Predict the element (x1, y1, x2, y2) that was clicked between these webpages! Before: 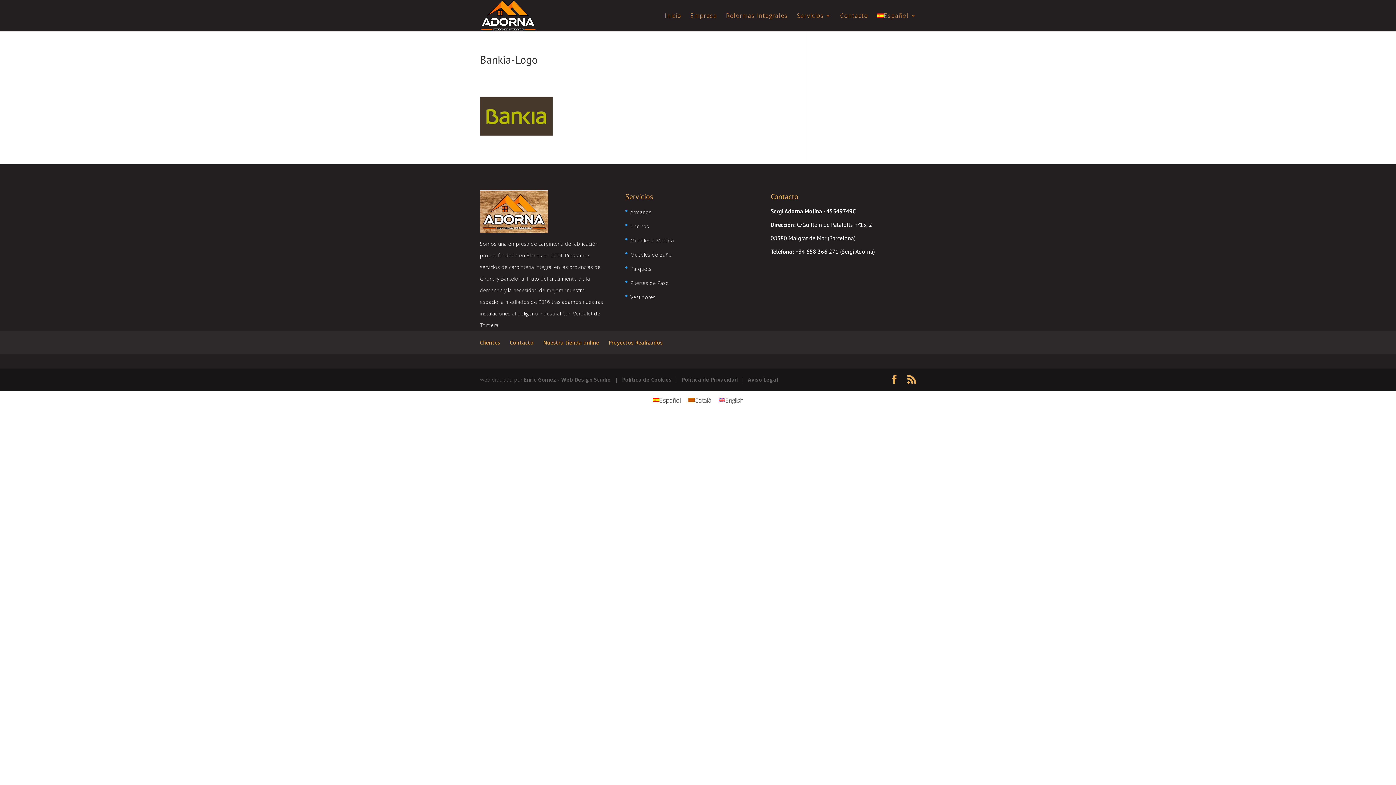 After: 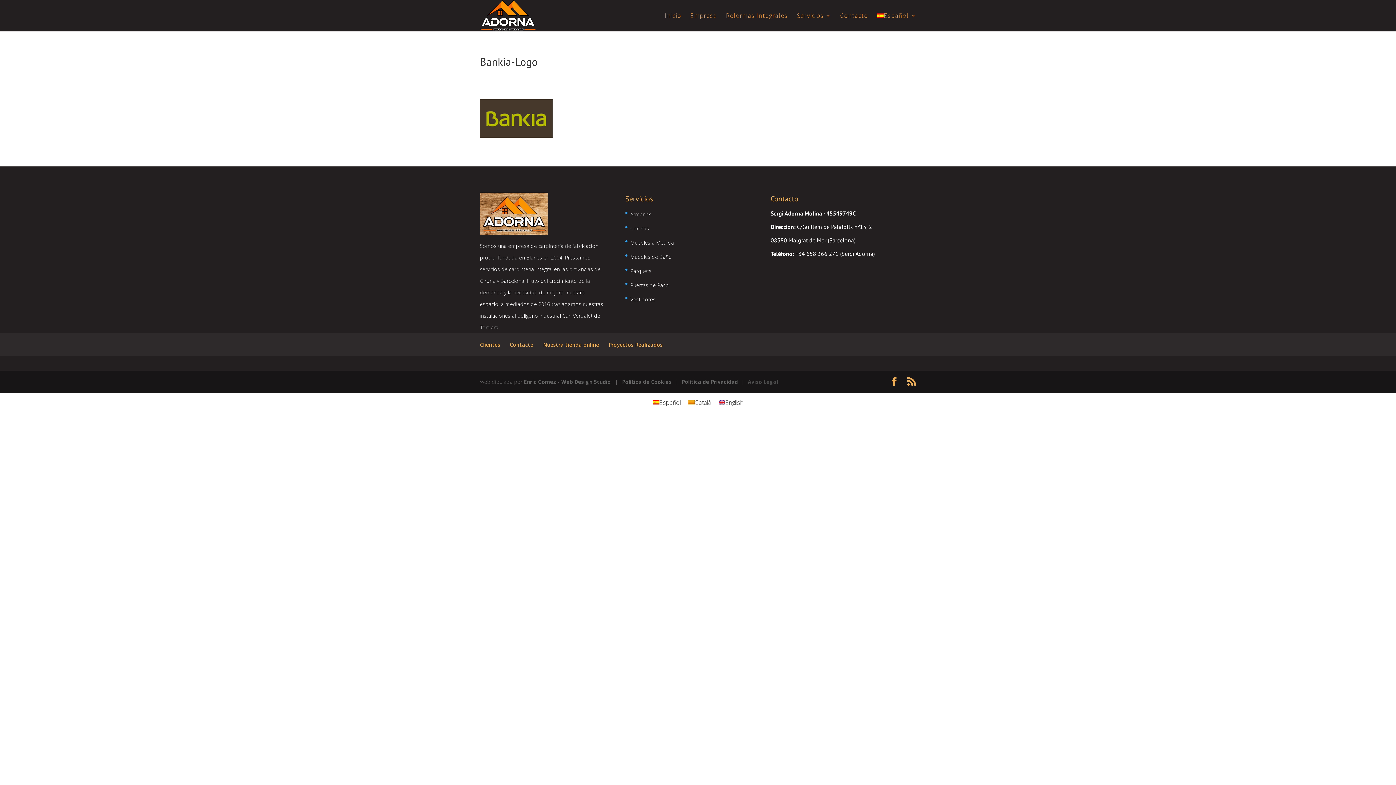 Action: bbox: (748, 376, 778, 383) label: Aviso Legal